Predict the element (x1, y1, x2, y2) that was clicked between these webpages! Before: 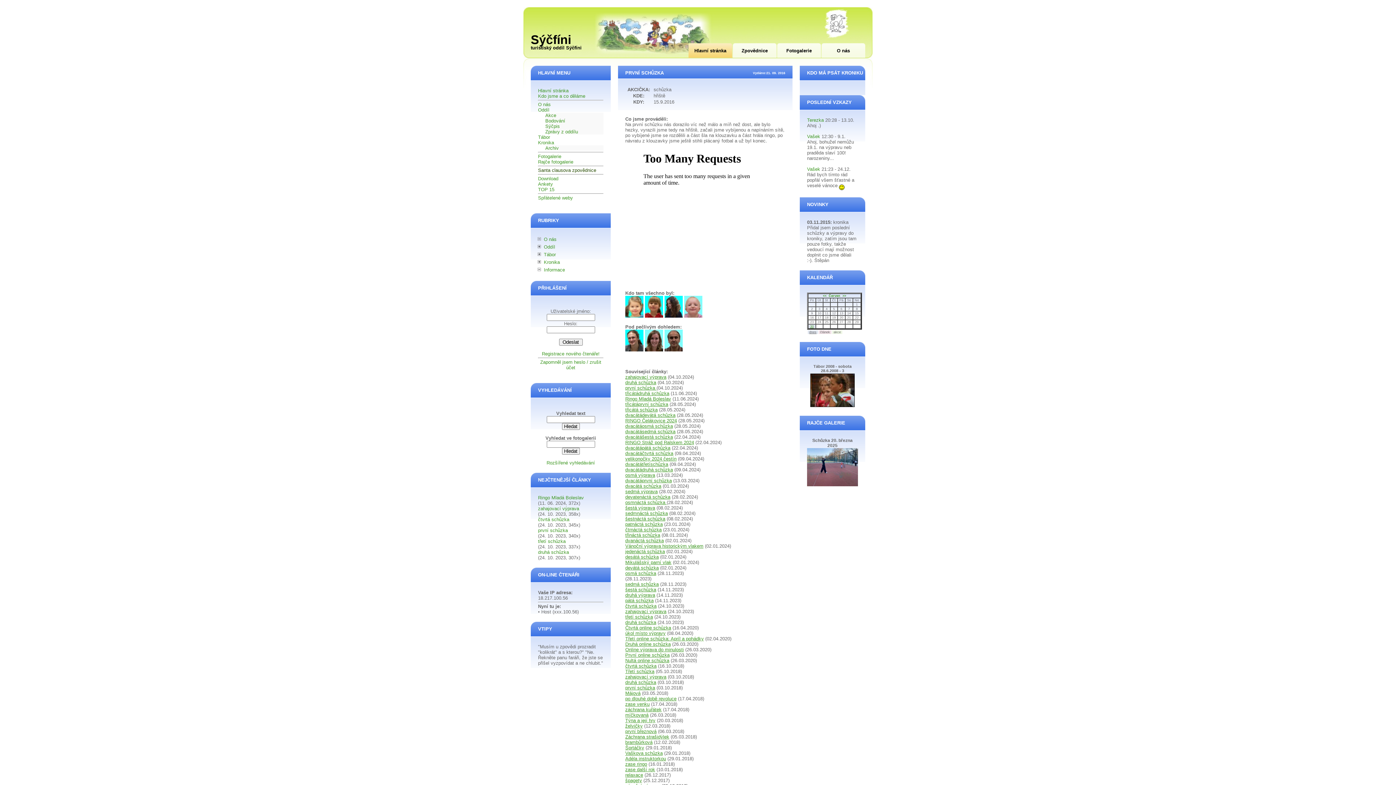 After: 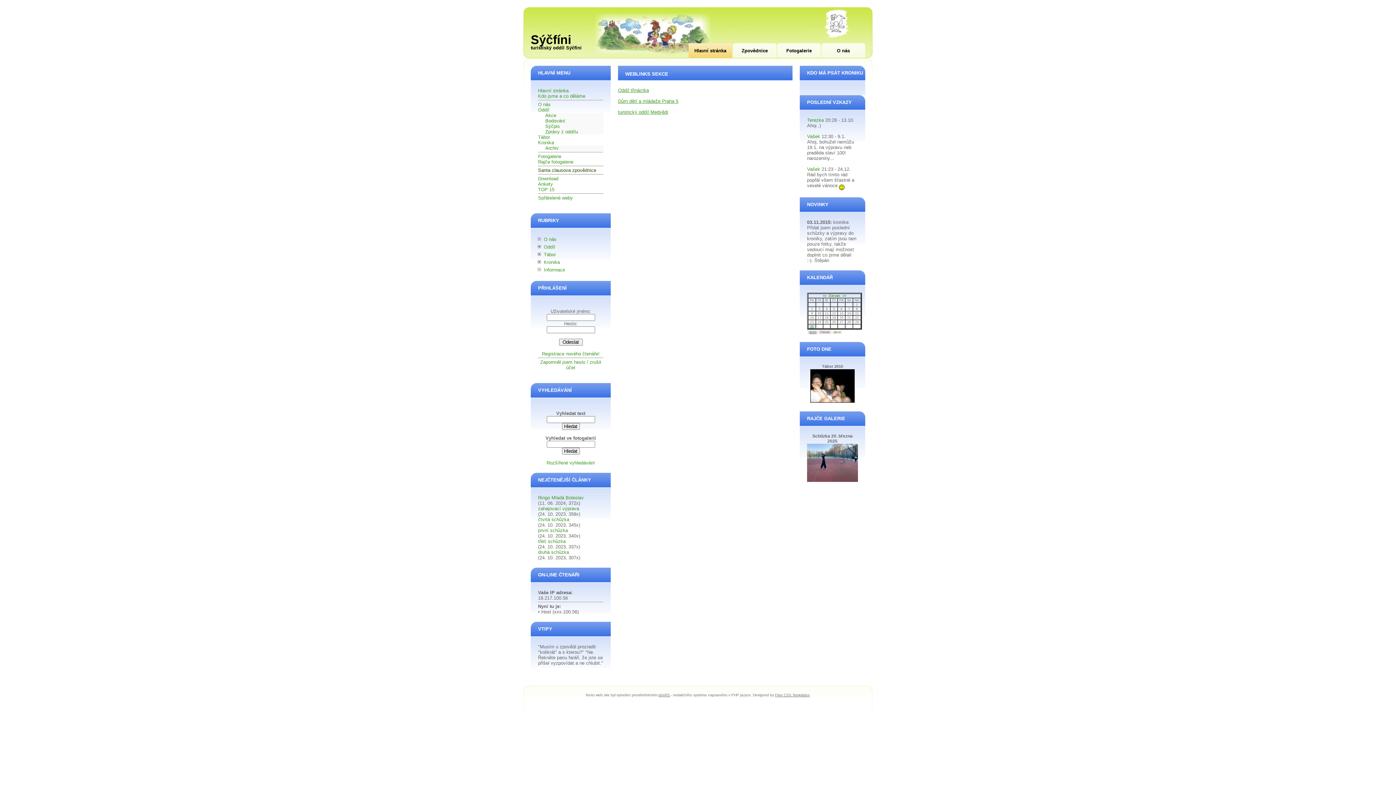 Action: bbox: (538, 195, 573, 200) label: Spřátelené weby